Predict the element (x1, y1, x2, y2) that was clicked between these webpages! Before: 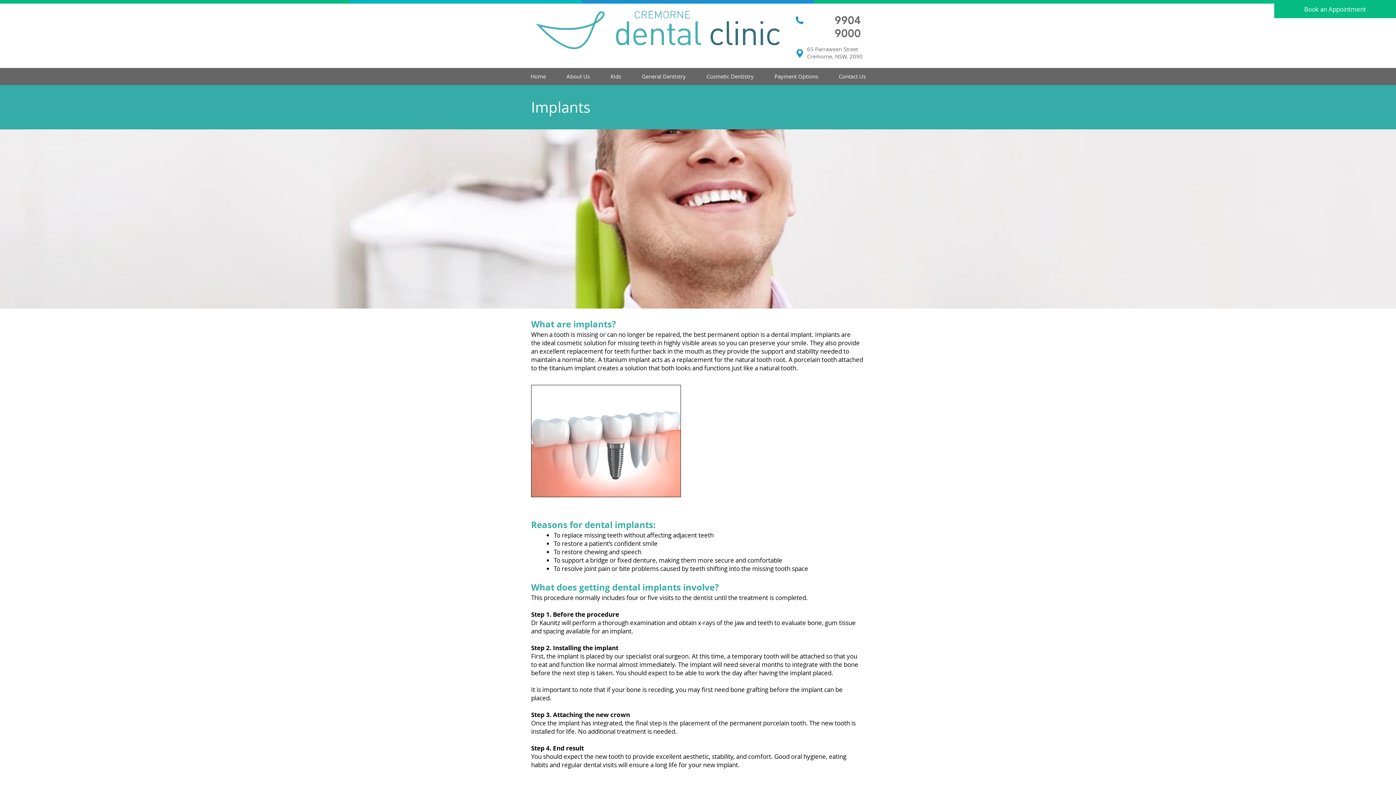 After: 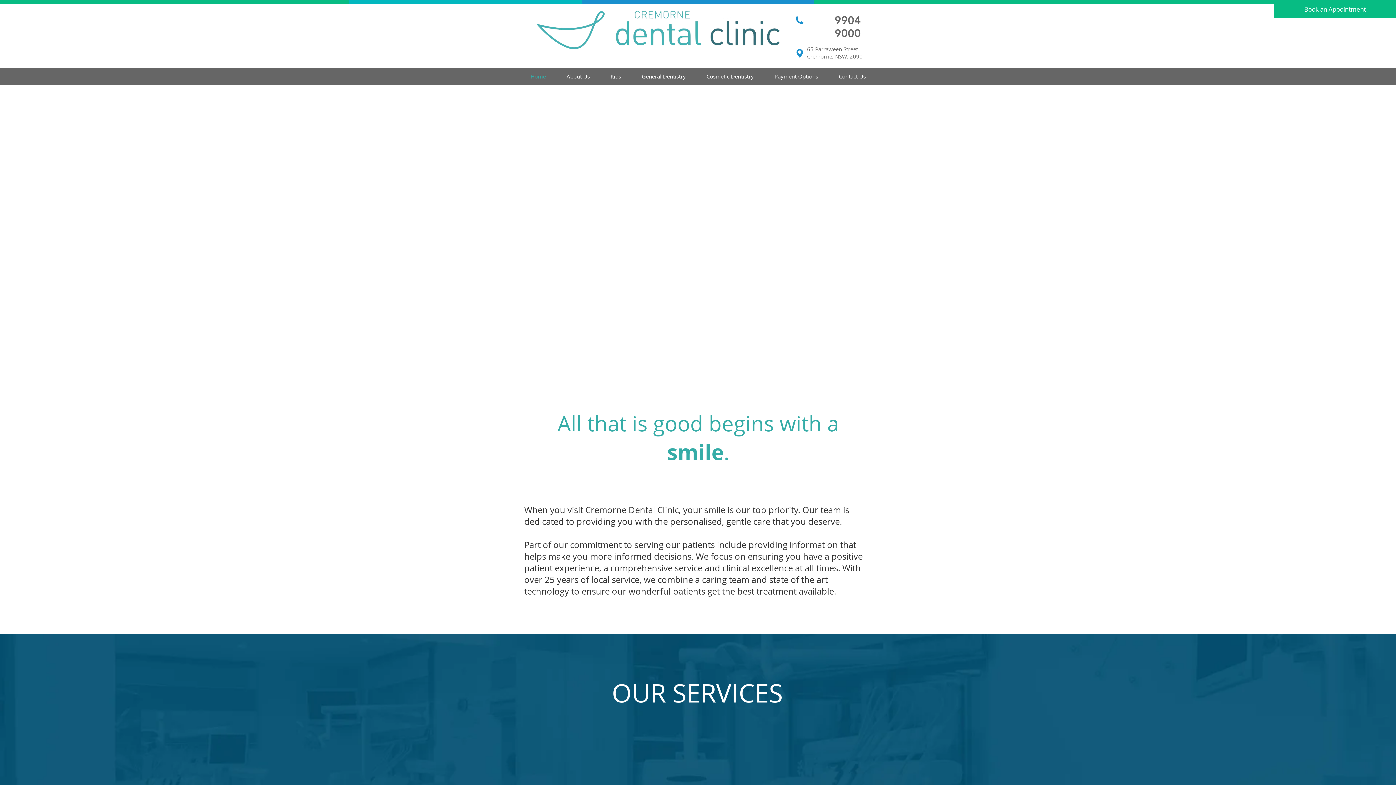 Action: bbox: (834, 13, 861, 40) label: 9904 9000